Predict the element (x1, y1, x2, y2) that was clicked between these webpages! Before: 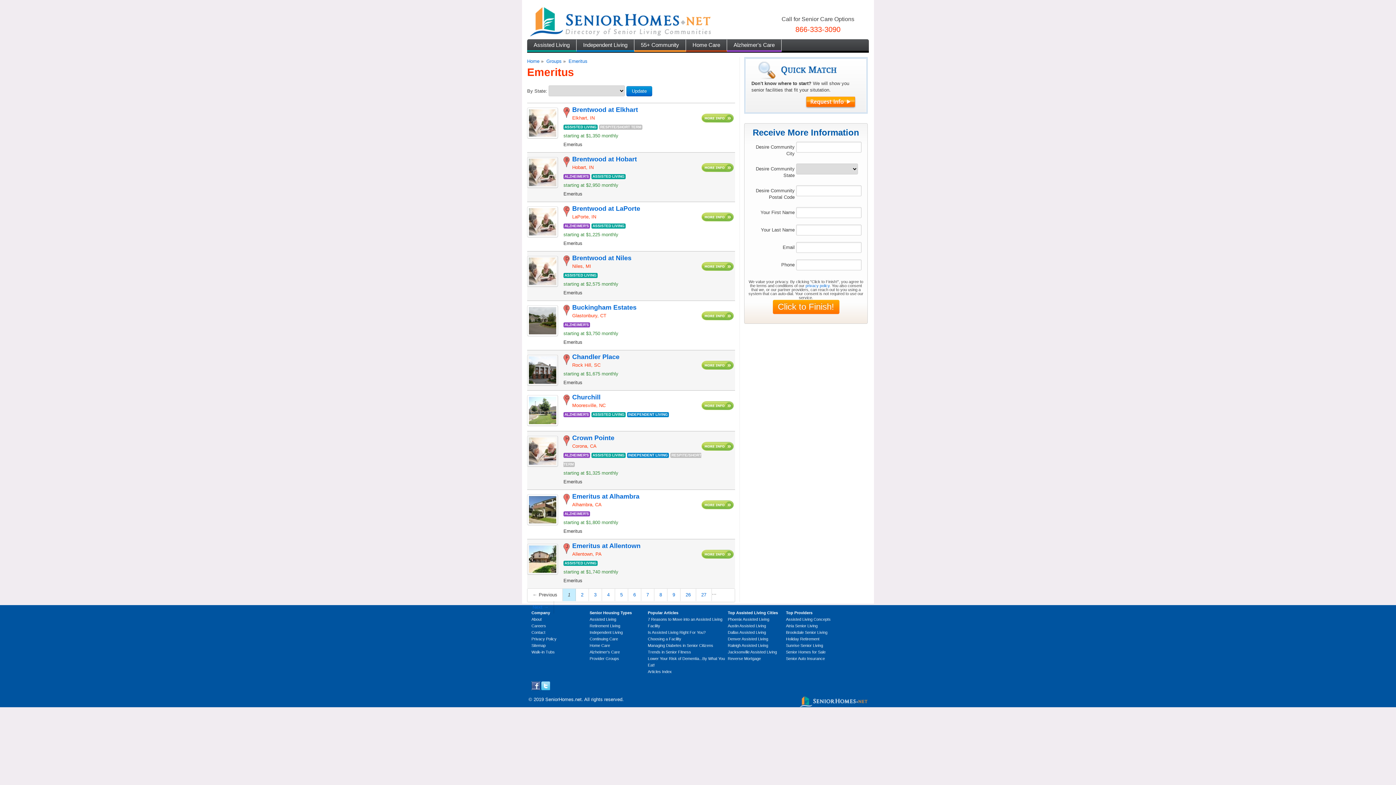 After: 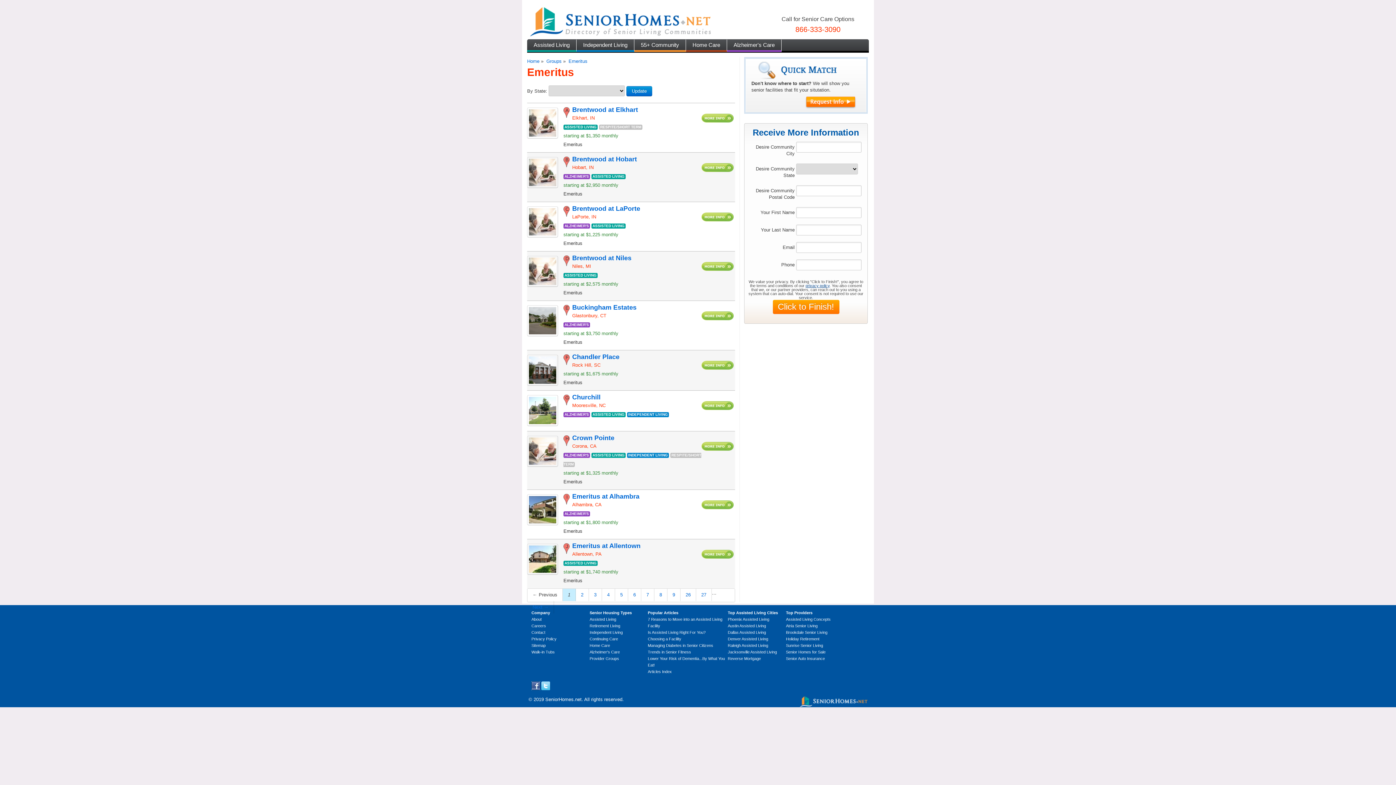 Action: label: privacy policy bbox: (805, 283, 829, 288)